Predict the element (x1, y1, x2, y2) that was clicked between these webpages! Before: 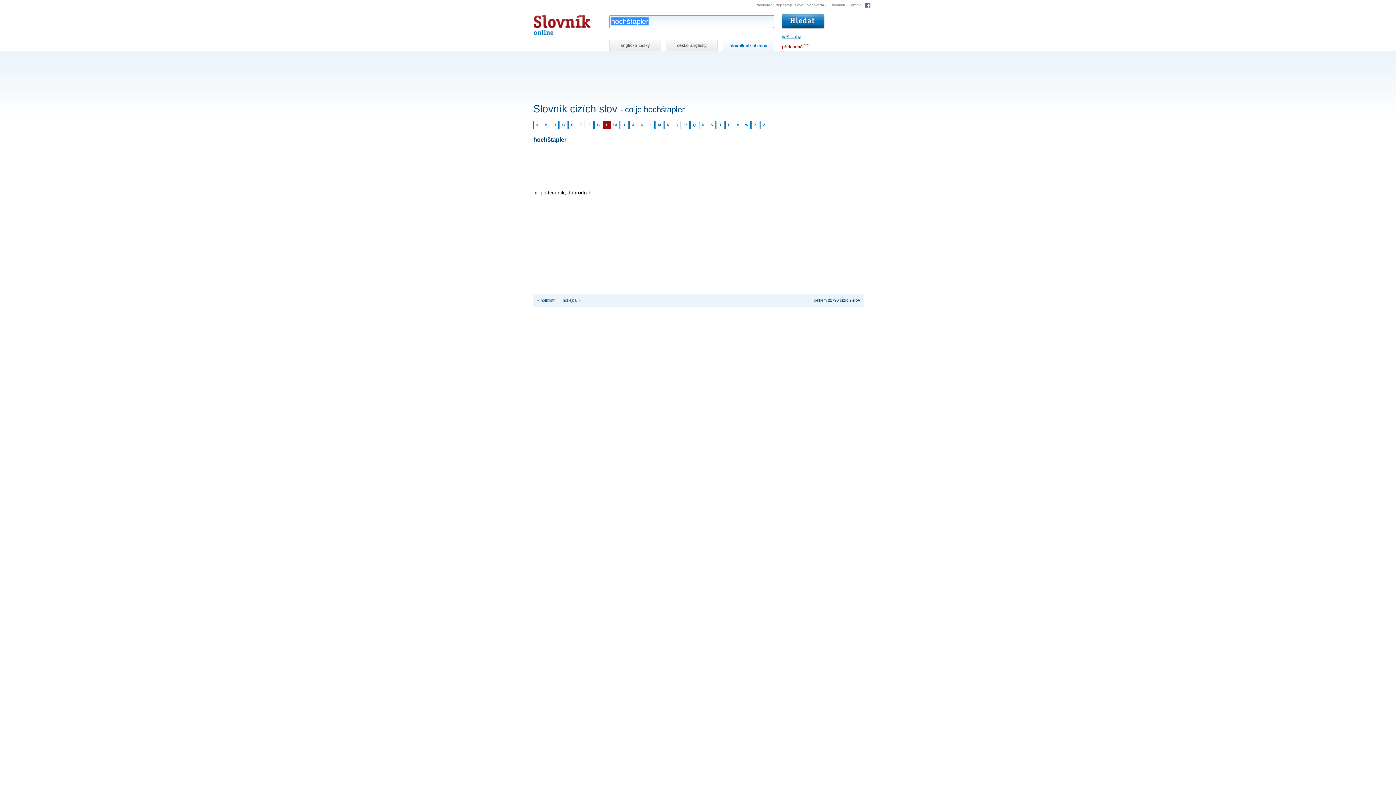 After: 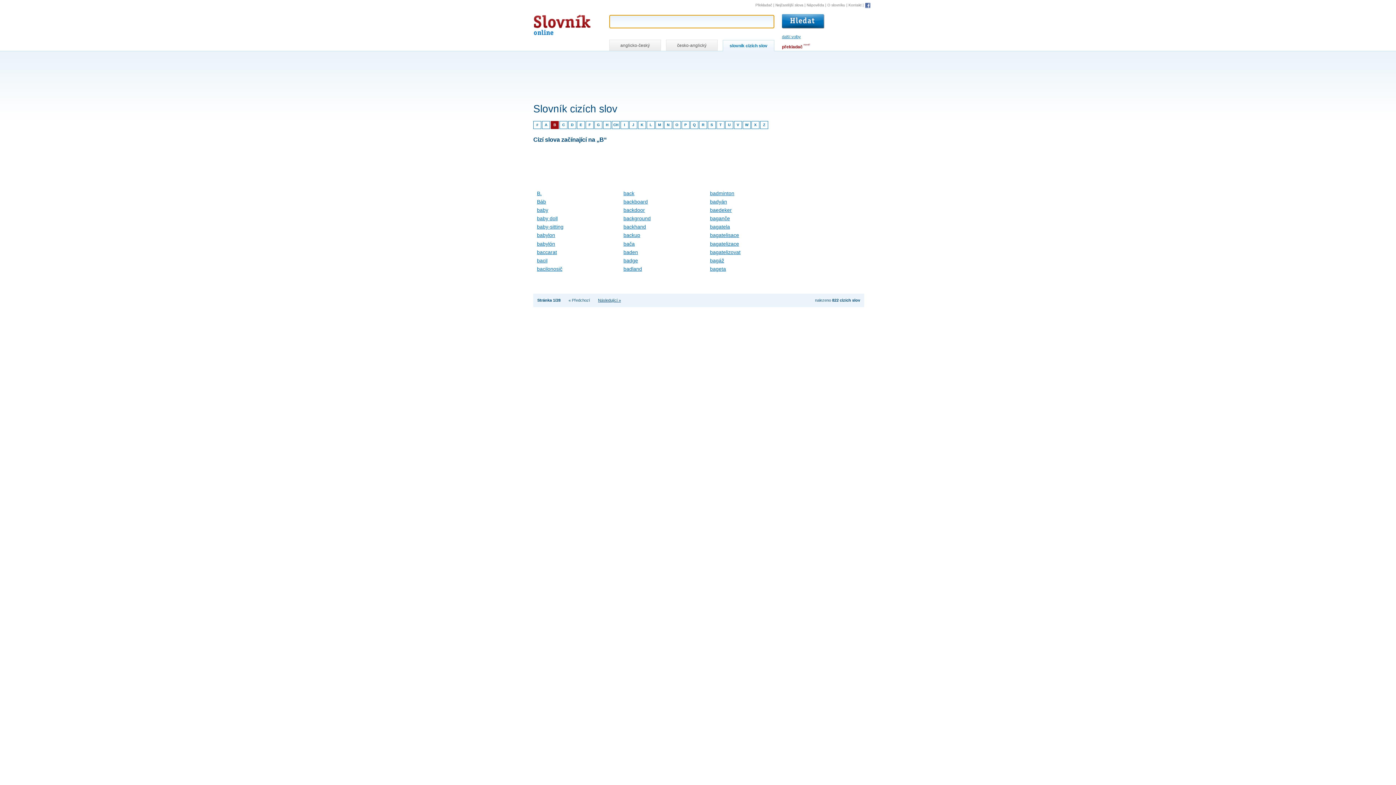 Action: bbox: (550, 121, 558, 129) label: B